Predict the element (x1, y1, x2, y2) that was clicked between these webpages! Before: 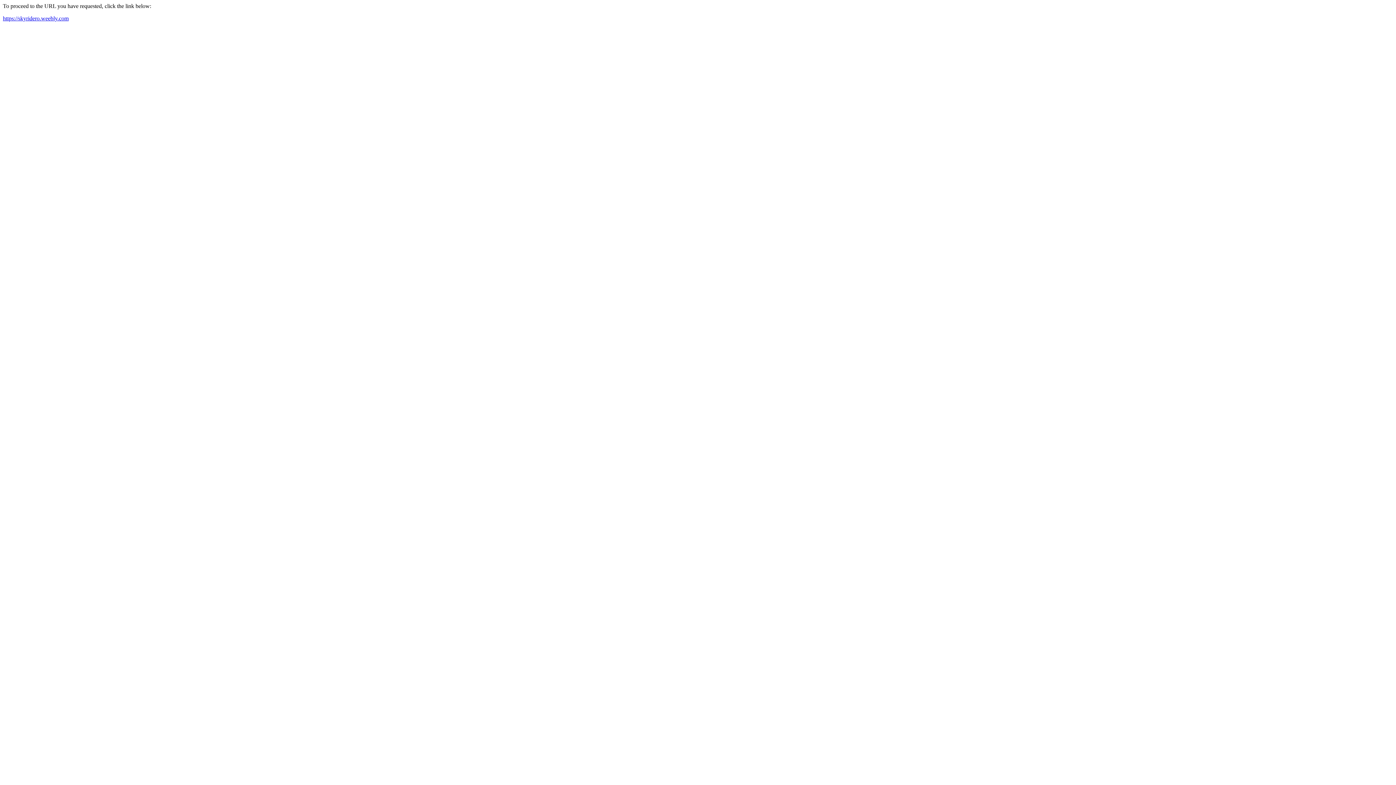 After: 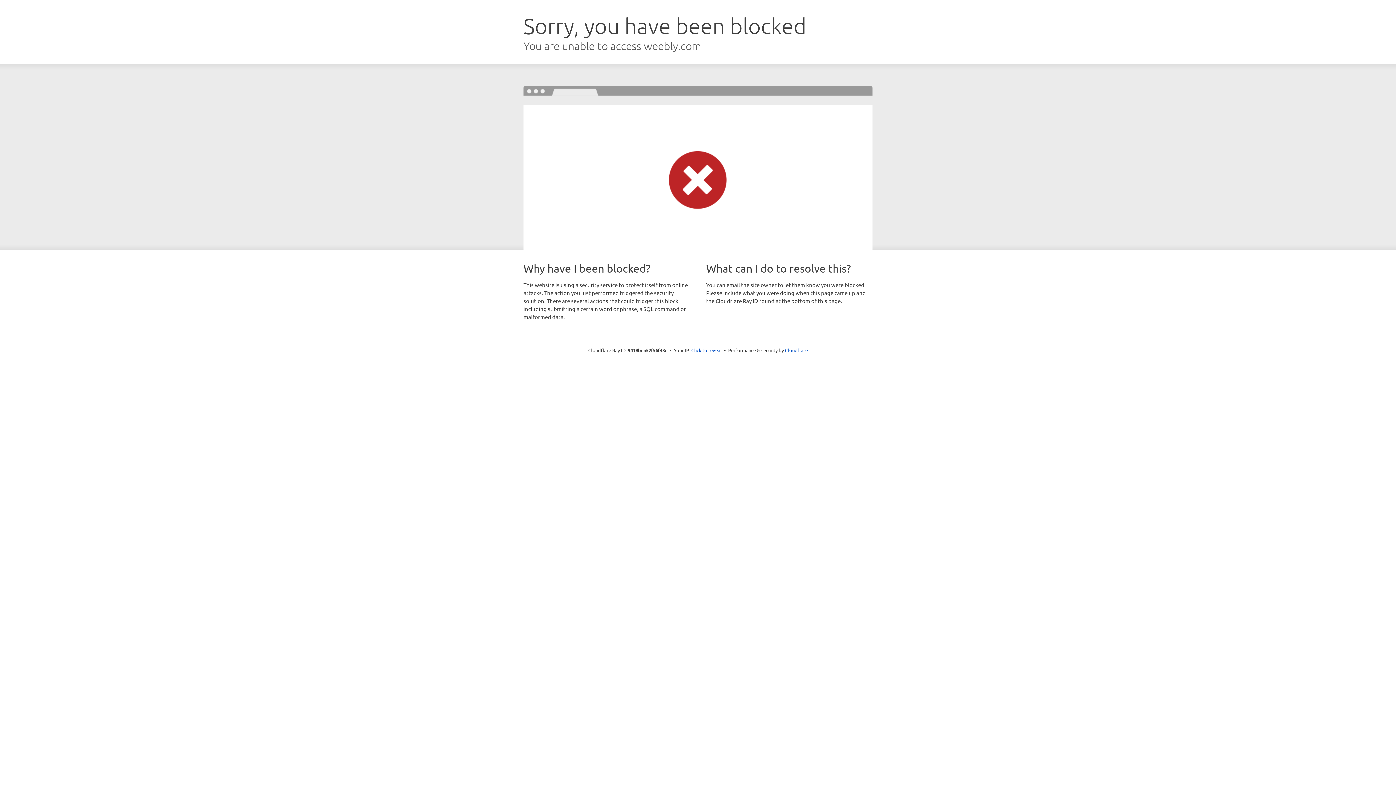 Action: label: https://skyridero.weebly.com bbox: (2, 15, 68, 21)